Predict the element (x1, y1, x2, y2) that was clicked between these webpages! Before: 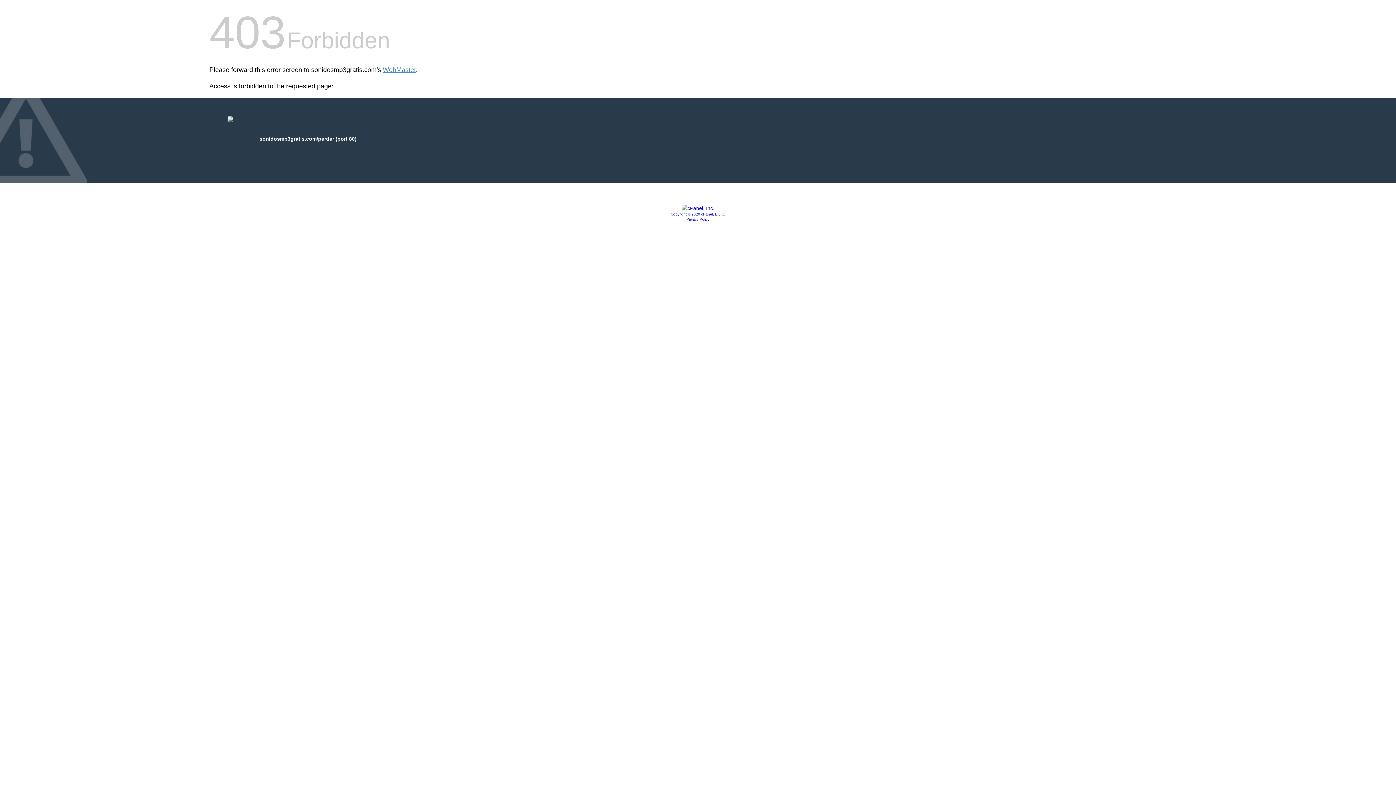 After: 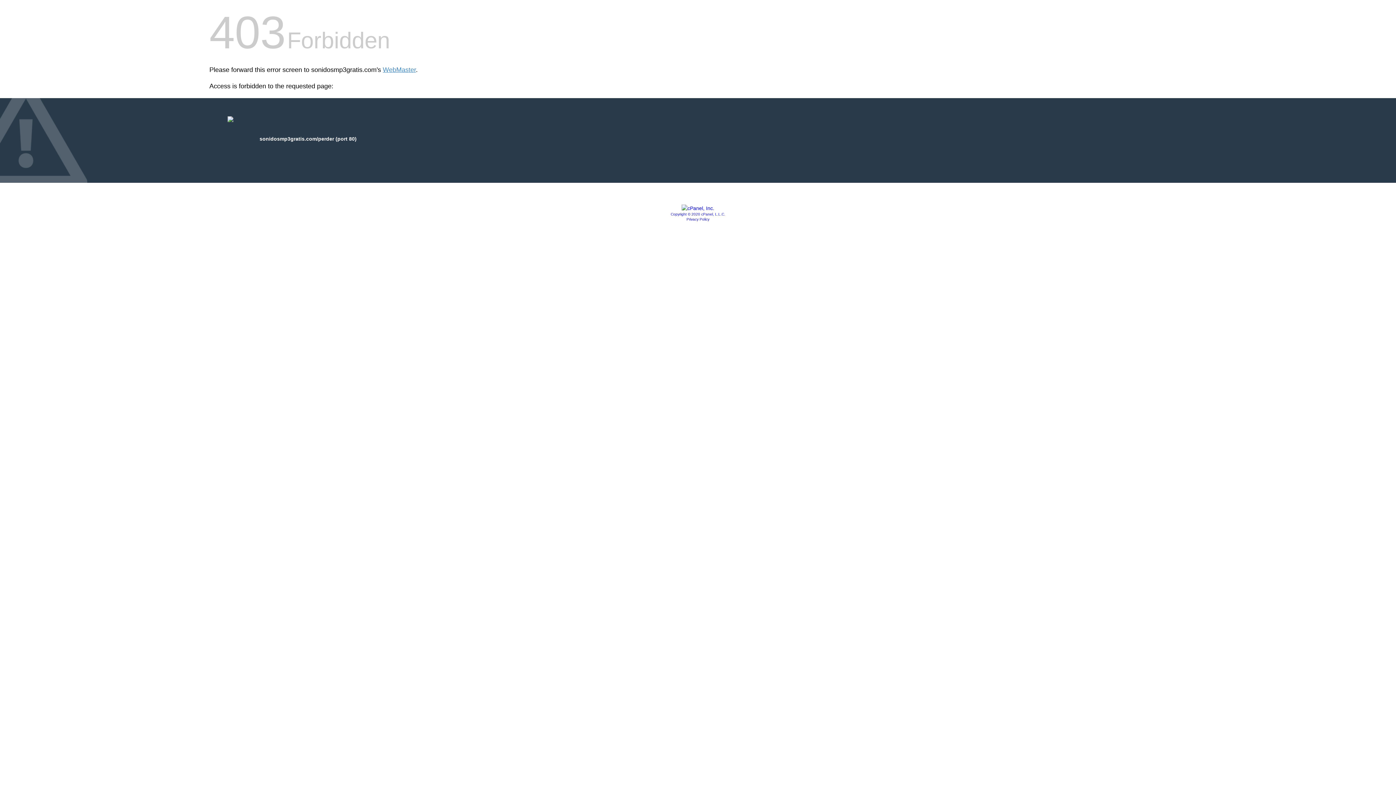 Action: bbox: (686, 217, 709, 221) label: Privacy Policy